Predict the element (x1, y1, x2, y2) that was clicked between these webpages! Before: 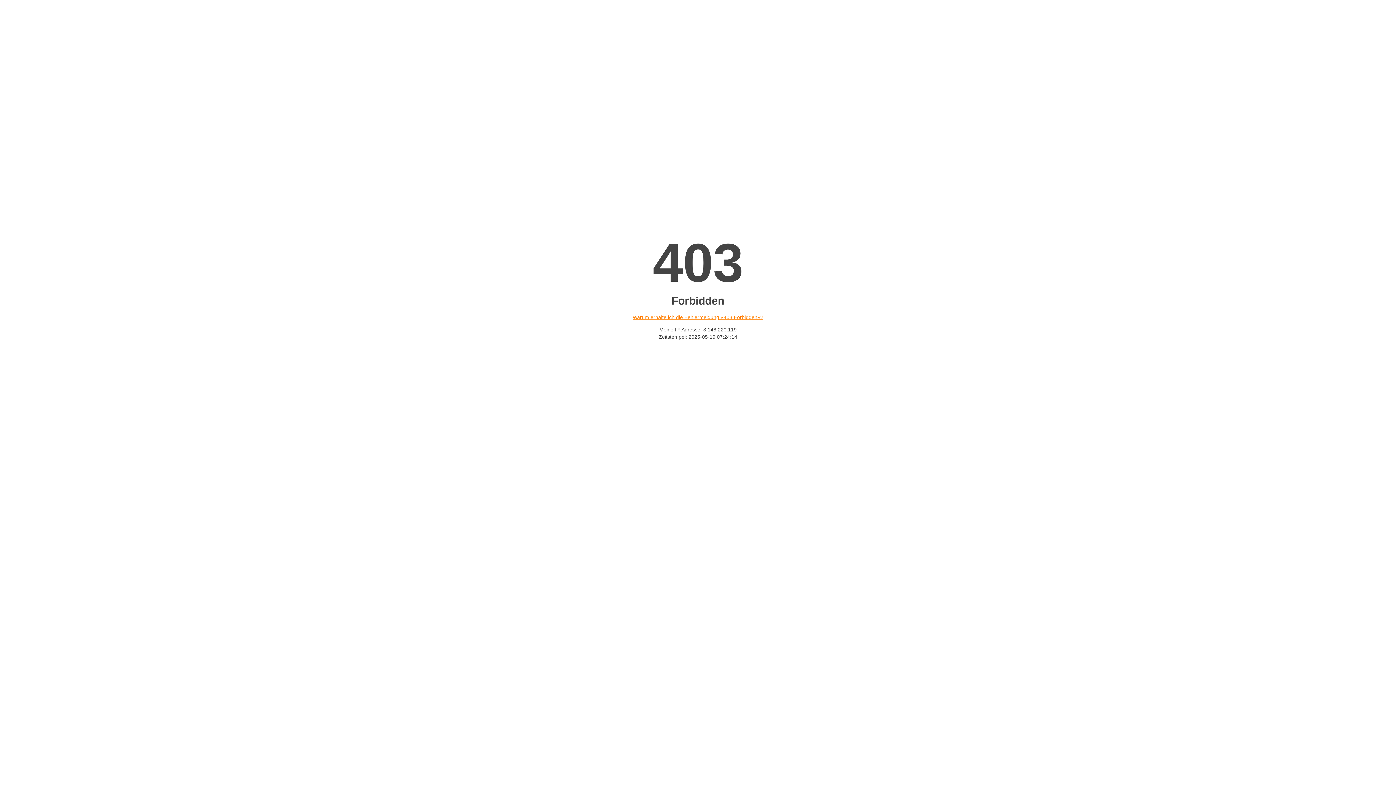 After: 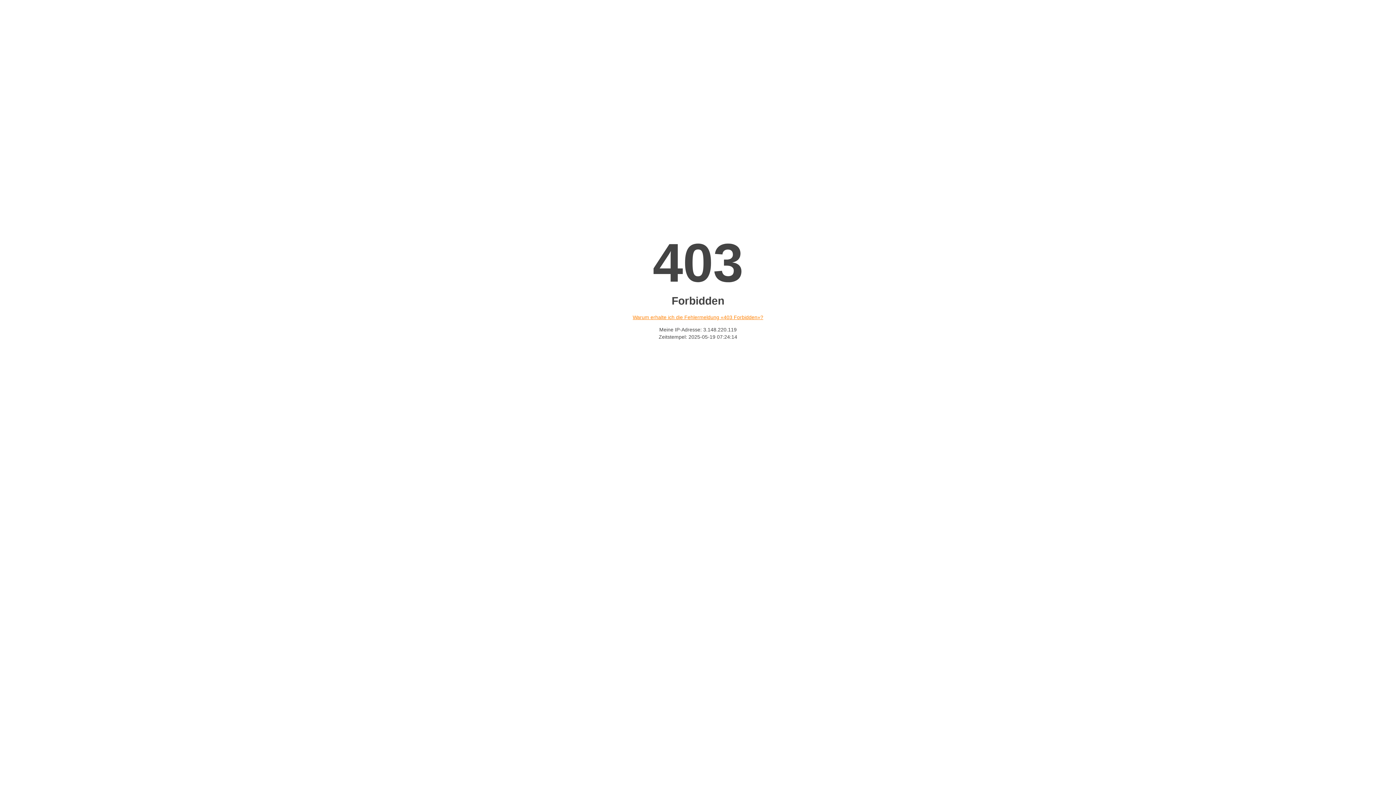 Action: bbox: (632, 314, 763, 320) label: Warum erhalte ich die Fehlermeldung «403 Forbidden»?